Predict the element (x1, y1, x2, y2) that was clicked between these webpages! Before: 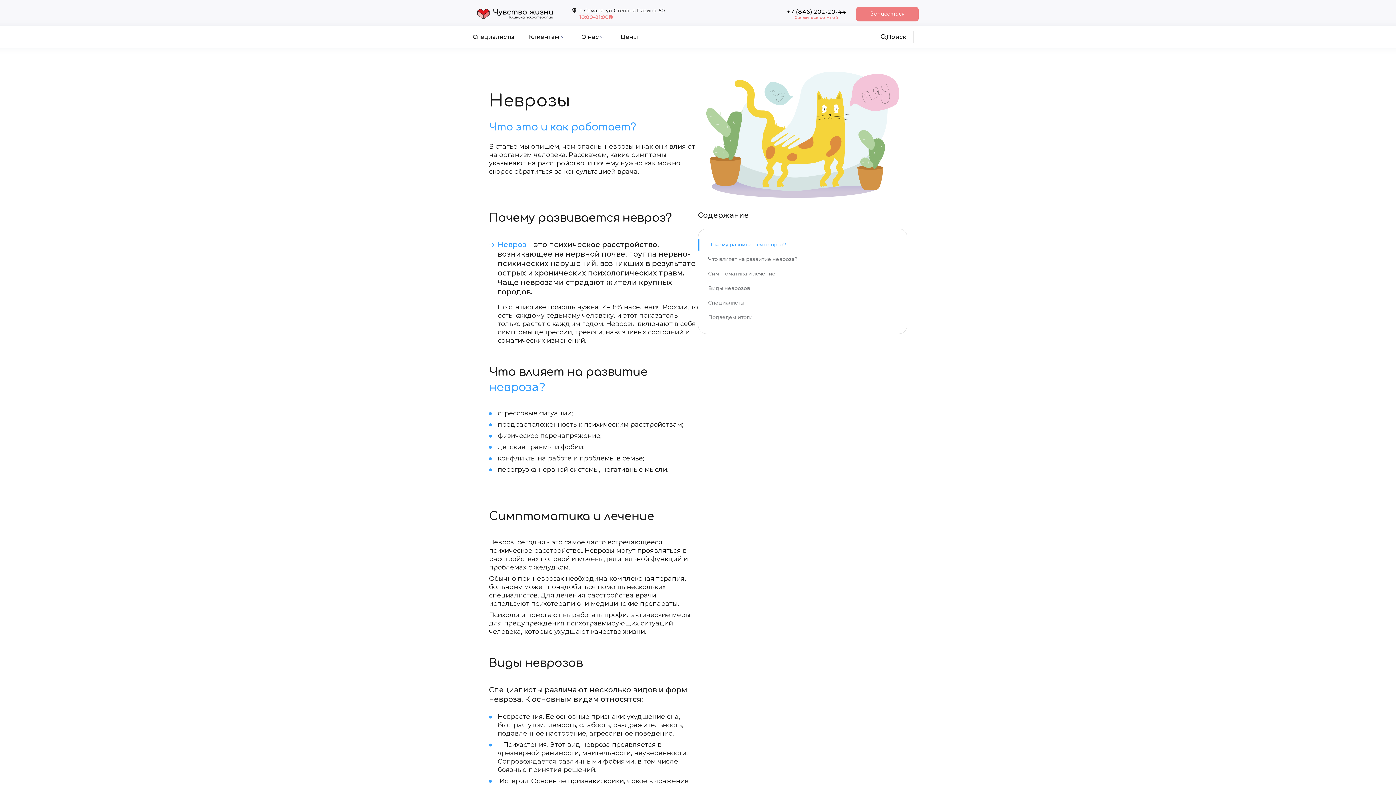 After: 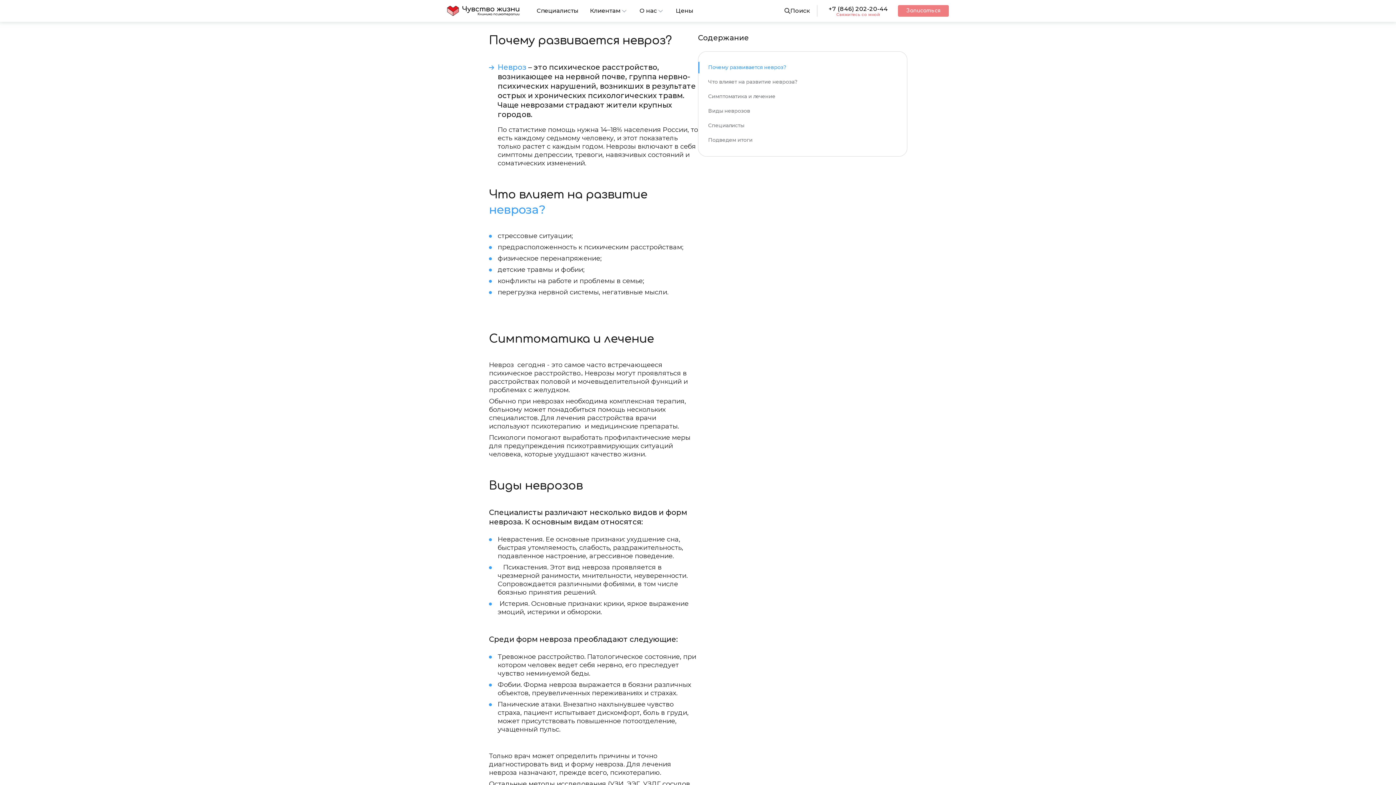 Action: label: Почему развивается невроз? bbox: (698, 237, 786, 252)